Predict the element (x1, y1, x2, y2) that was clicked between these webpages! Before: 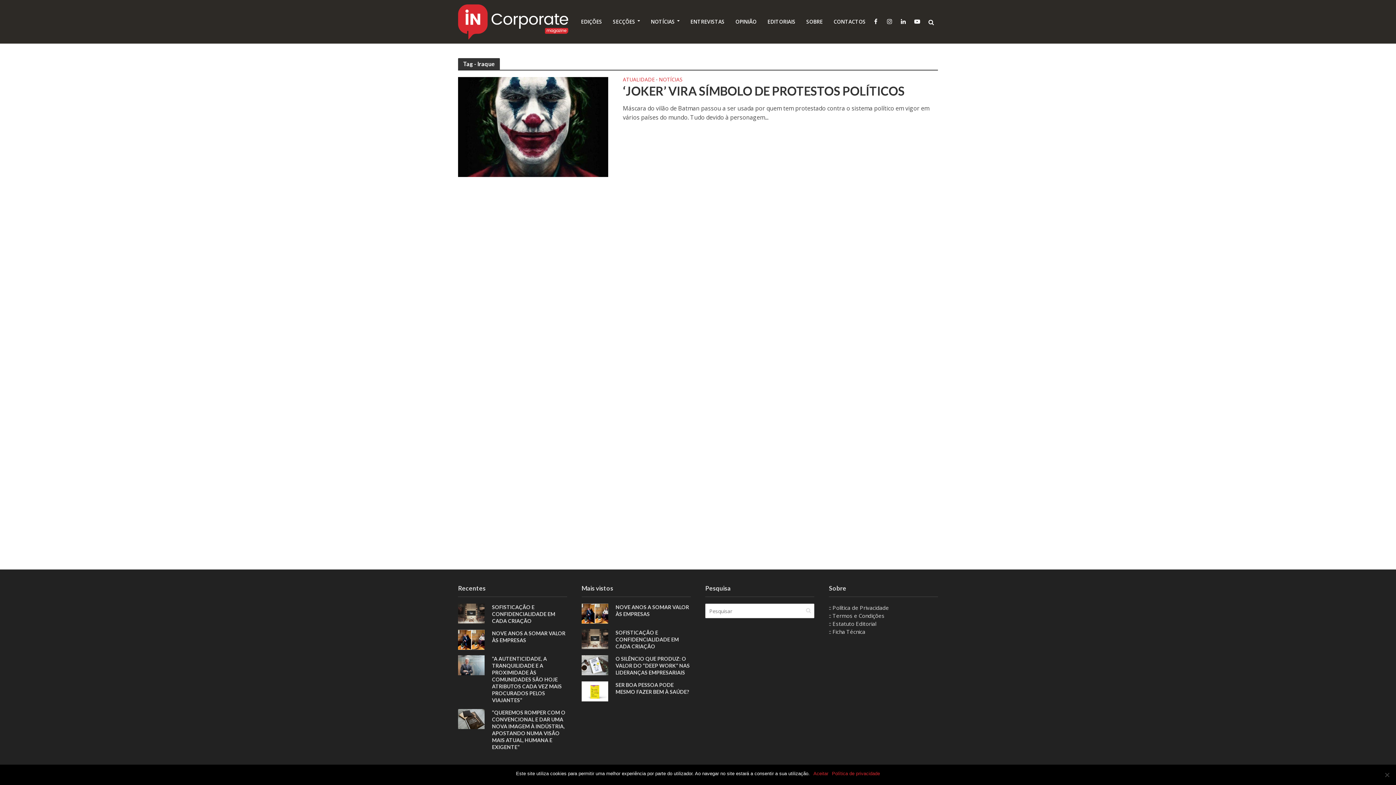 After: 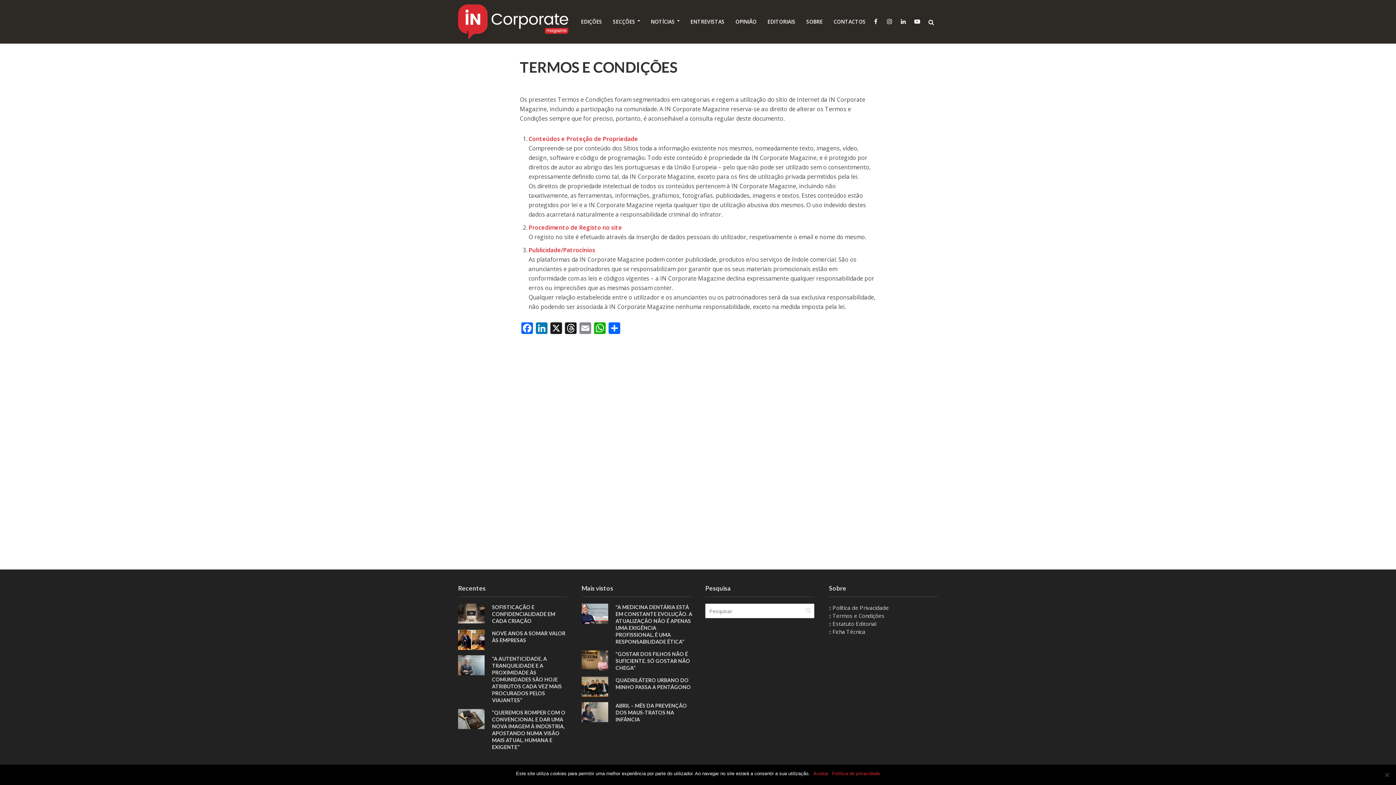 Action: bbox: (829, 612, 884, 619) label: :: Termos e Condições